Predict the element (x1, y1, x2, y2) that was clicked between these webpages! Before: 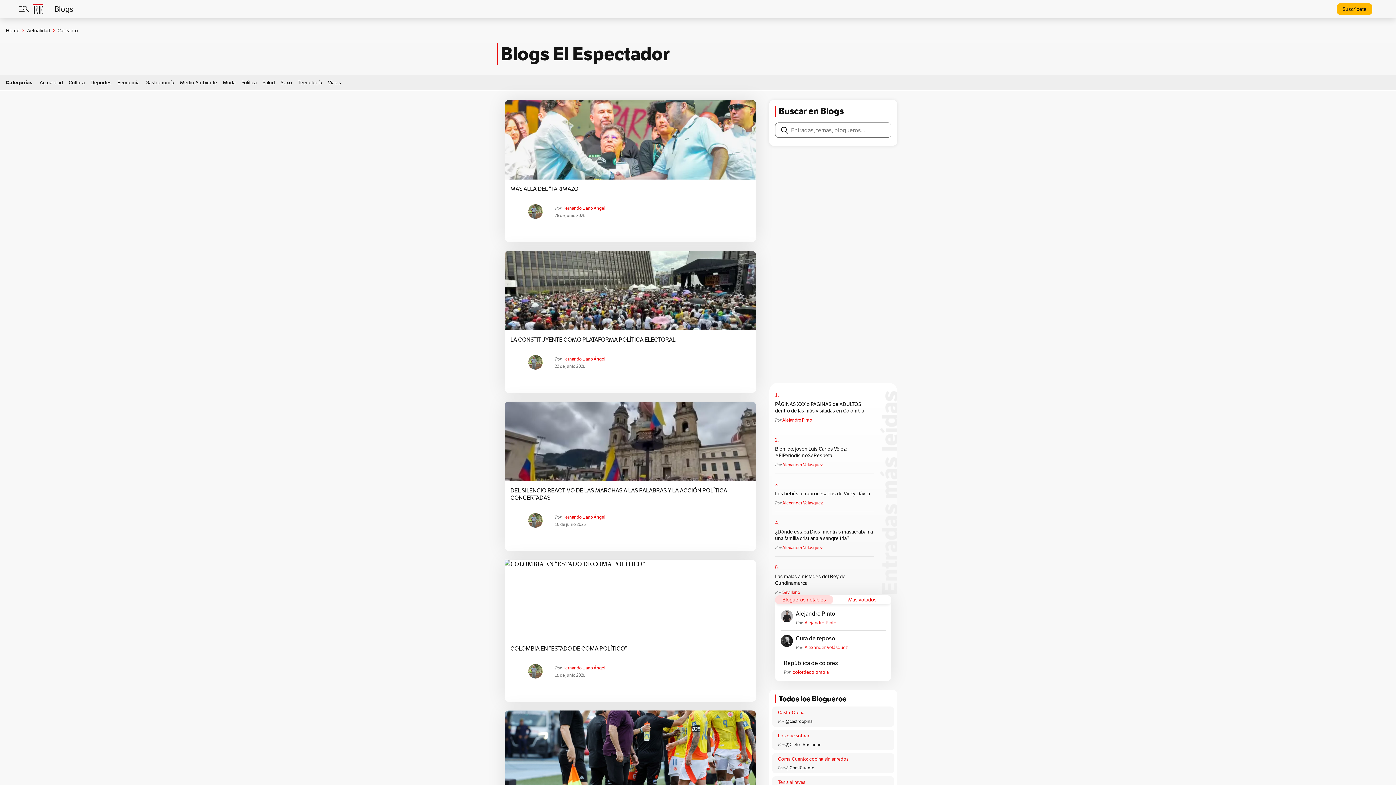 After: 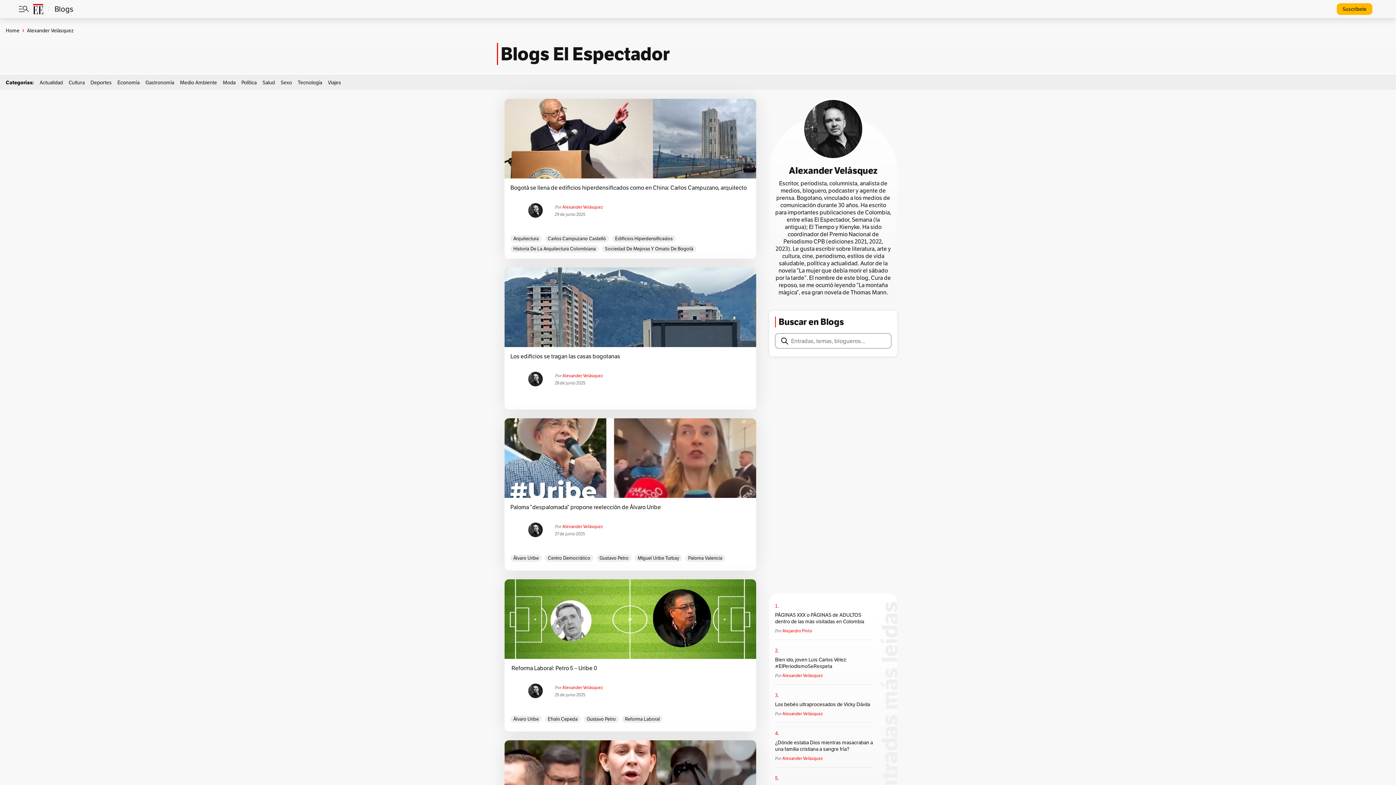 Action: bbox: (796, 635, 885, 644) label: Cura de reposo